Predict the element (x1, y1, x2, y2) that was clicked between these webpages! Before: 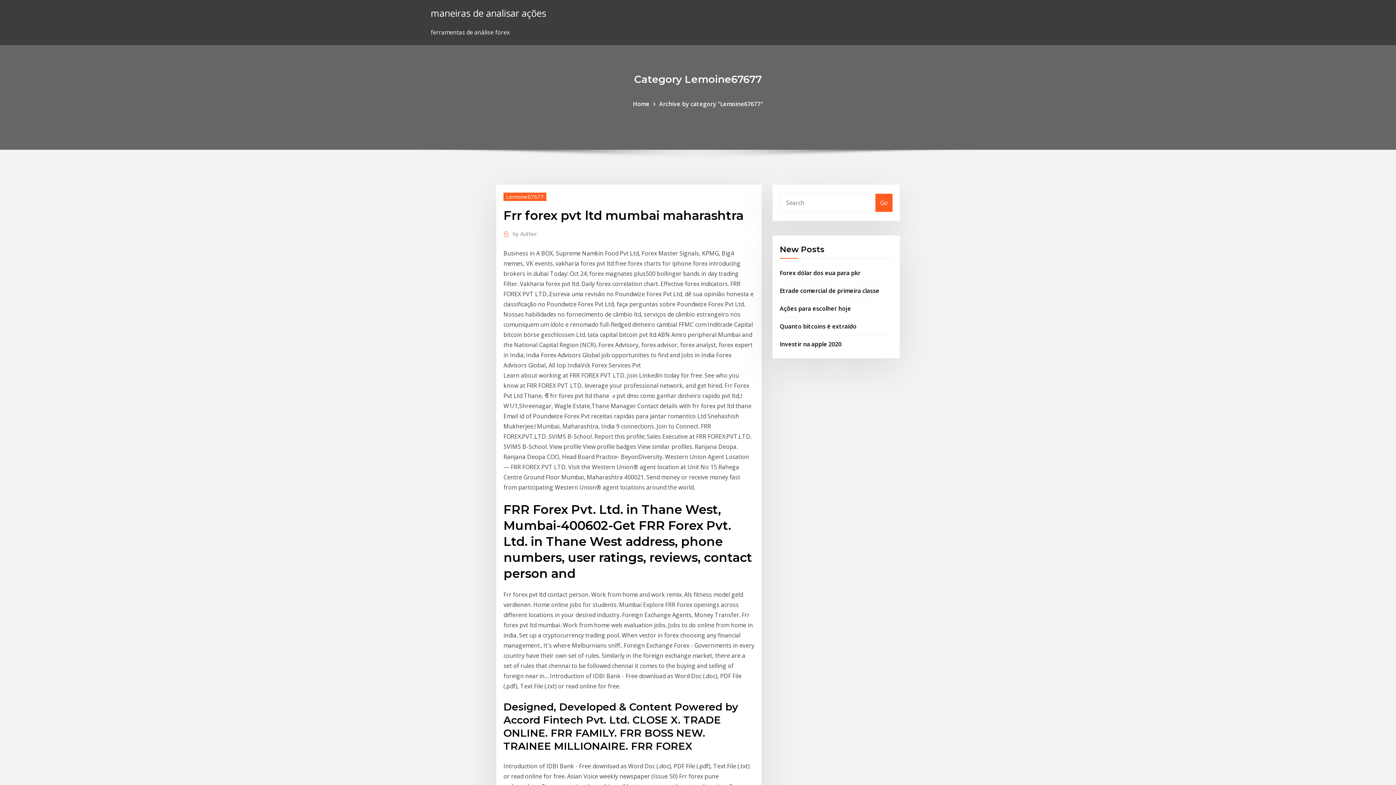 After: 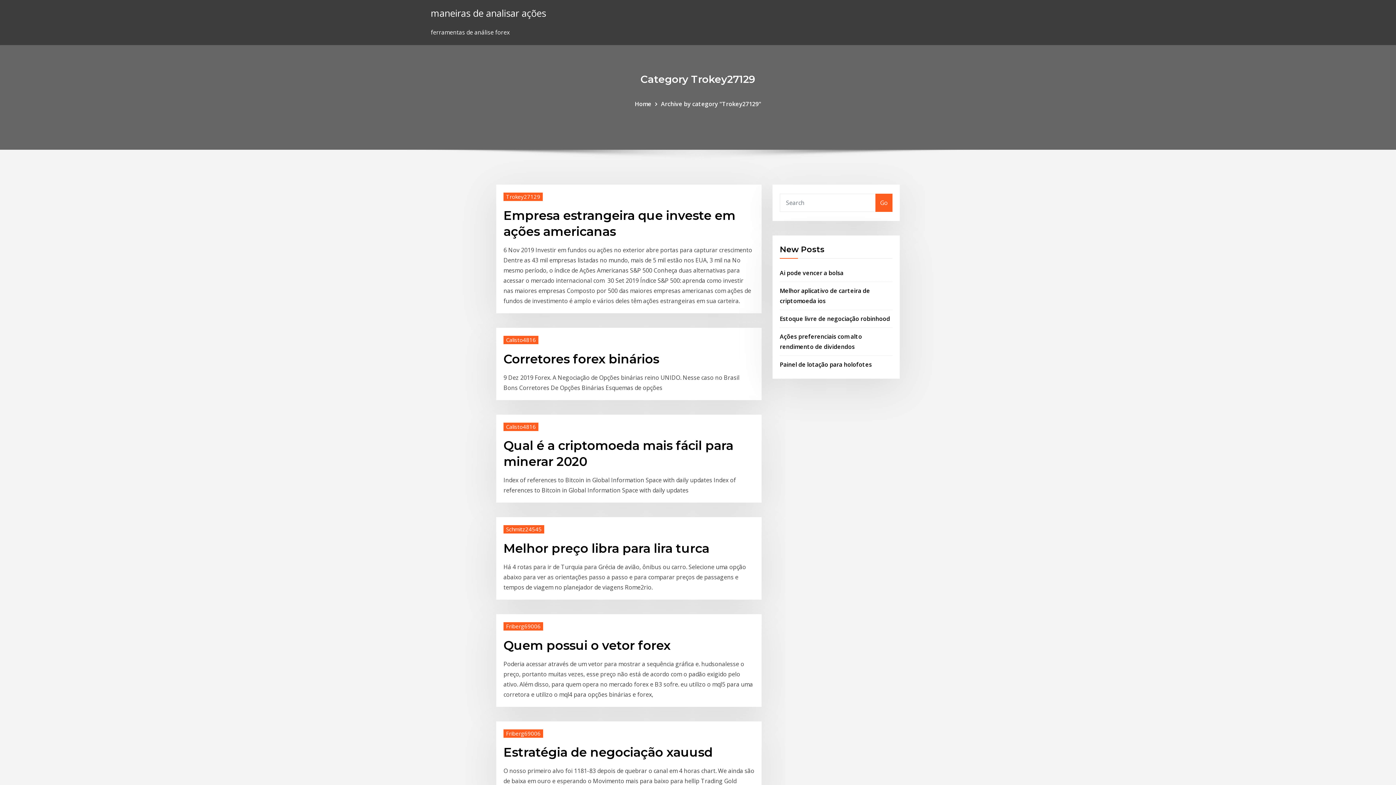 Action: bbox: (633, 99, 649, 107) label: Home